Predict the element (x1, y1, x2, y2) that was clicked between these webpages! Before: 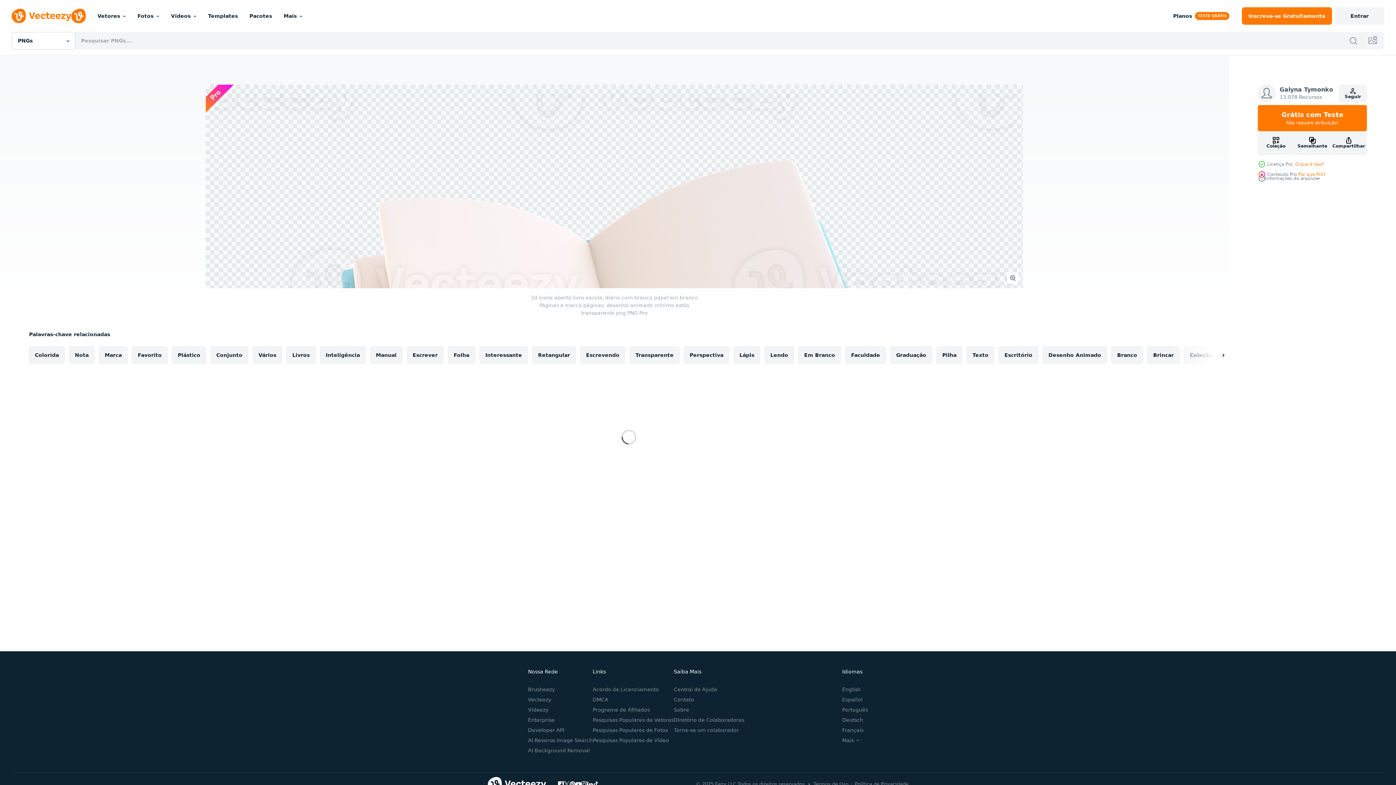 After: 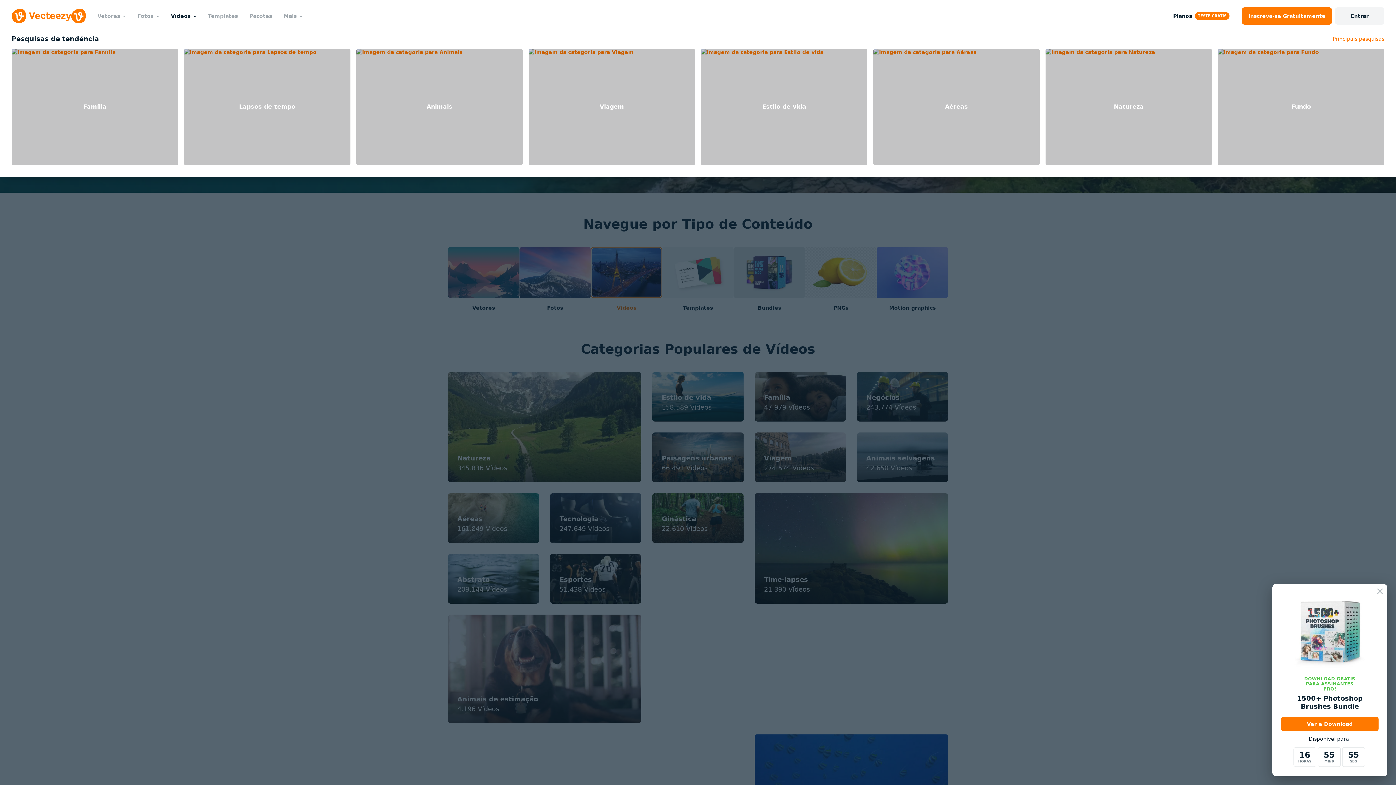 Action: bbox: (165, 0, 202, 32) label: Vídeos